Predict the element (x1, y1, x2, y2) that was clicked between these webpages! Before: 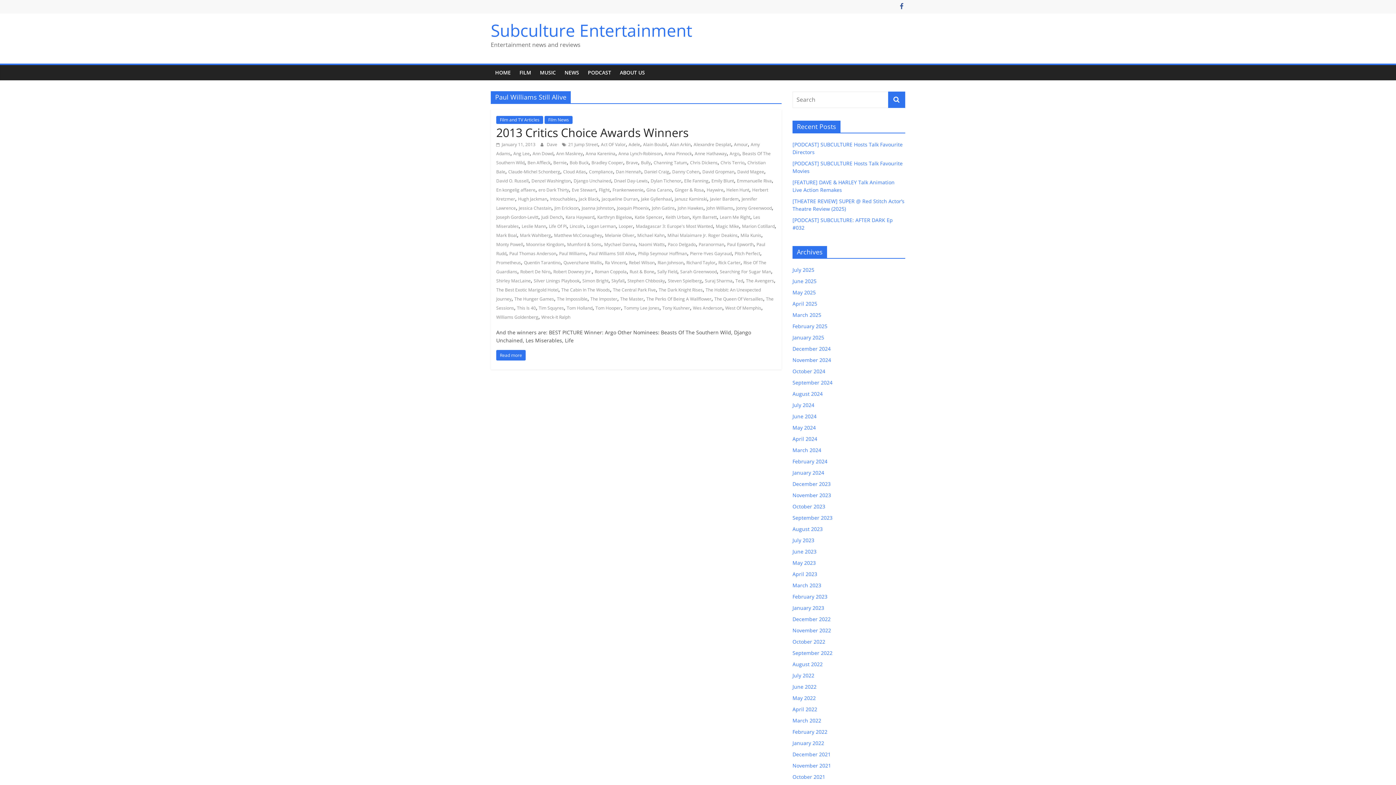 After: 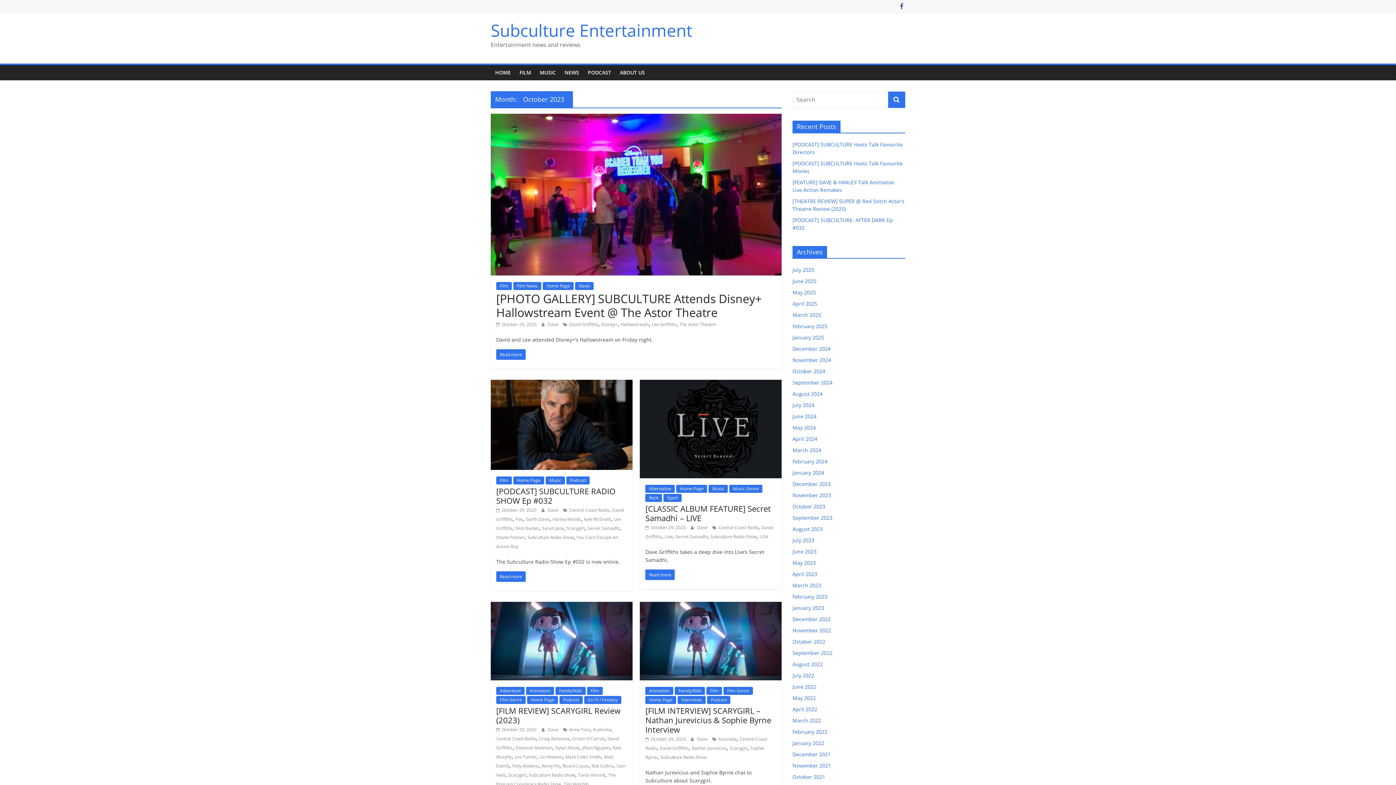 Action: bbox: (792, 503, 825, 510) label: October 2023